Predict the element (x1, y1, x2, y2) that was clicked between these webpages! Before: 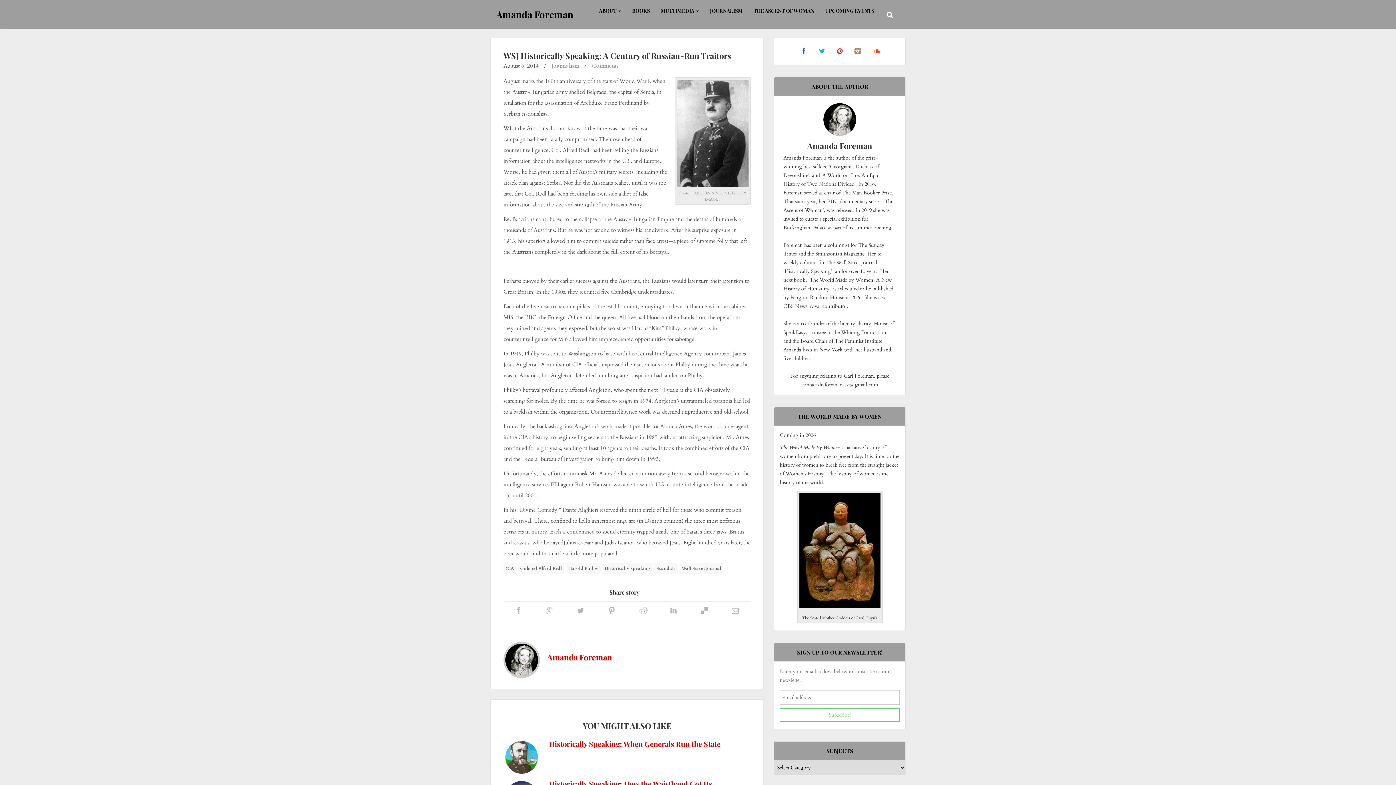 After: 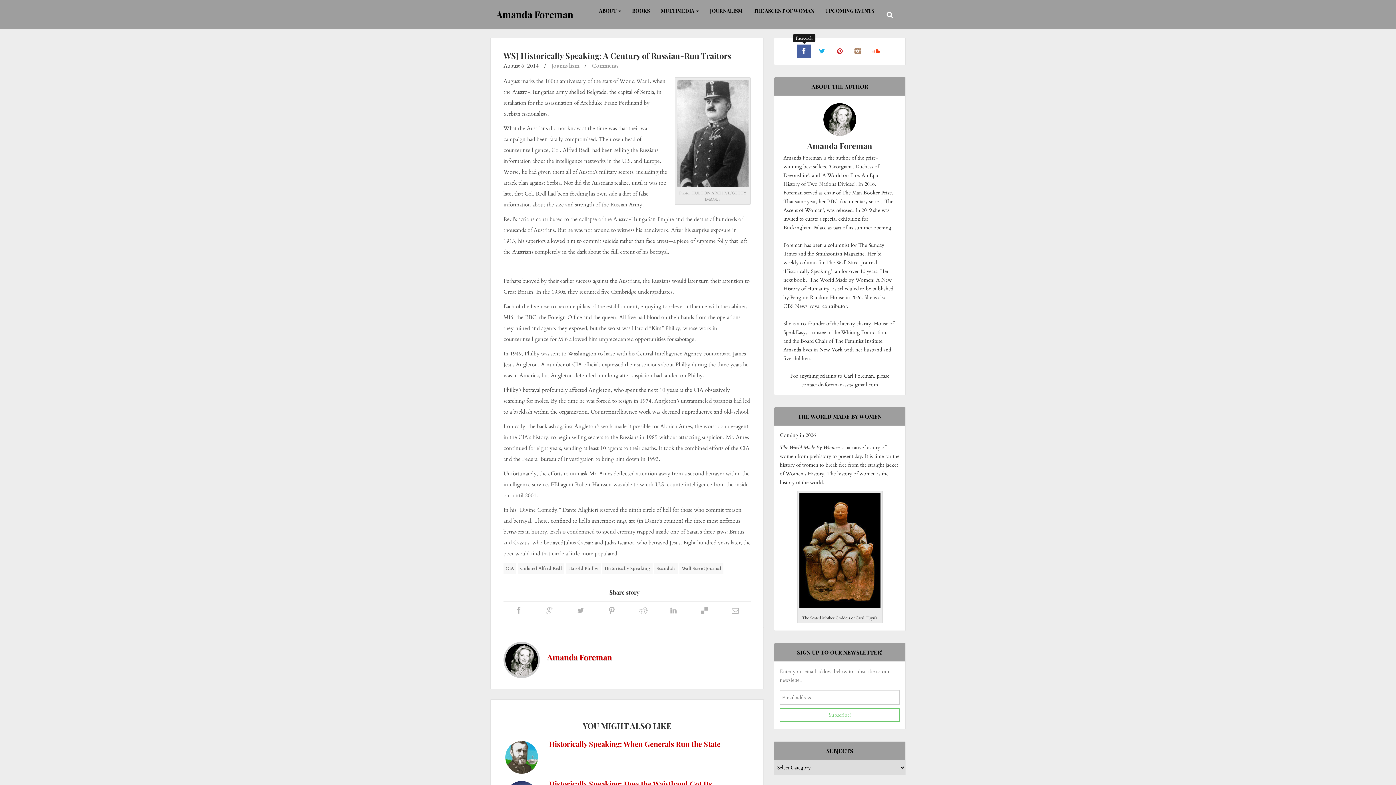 Action: bbox: (797, 45, 810, 57)